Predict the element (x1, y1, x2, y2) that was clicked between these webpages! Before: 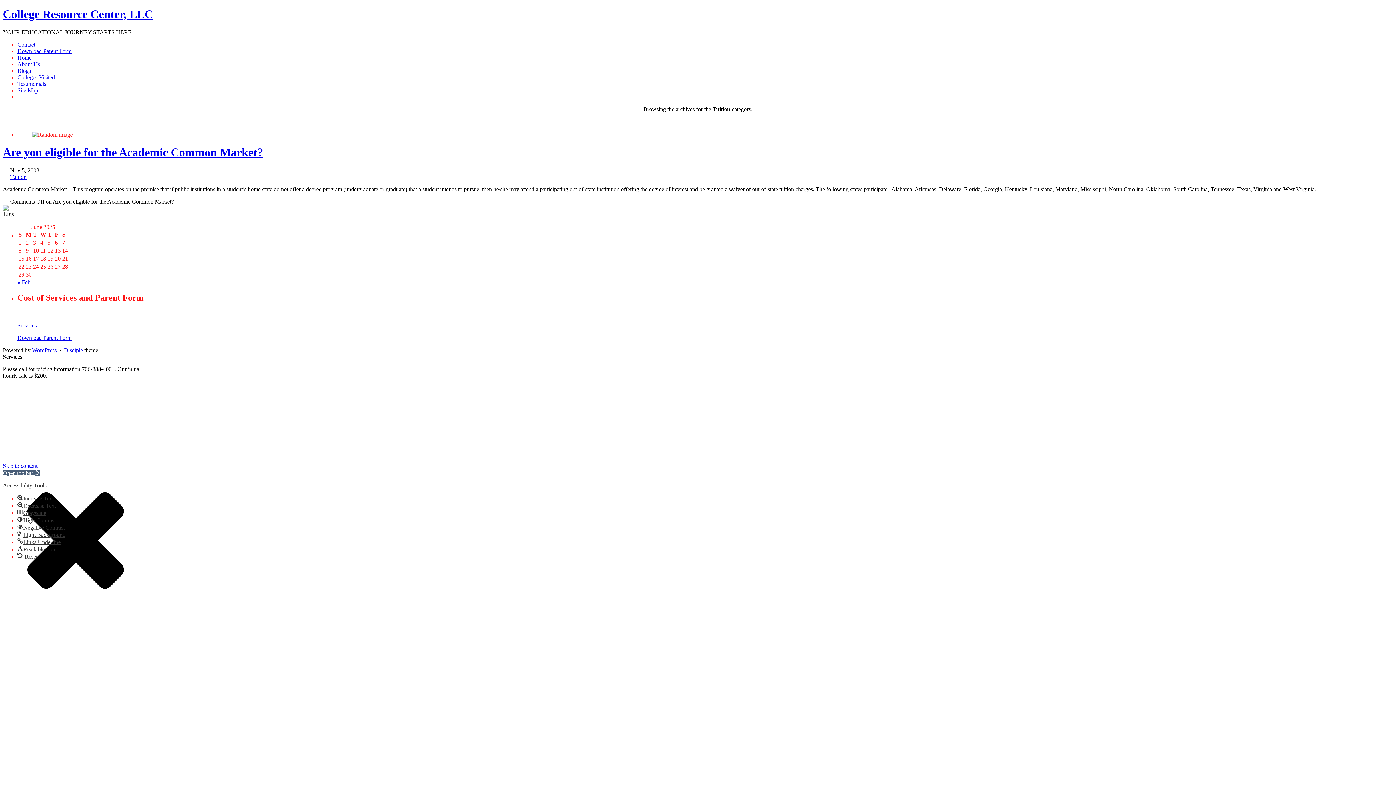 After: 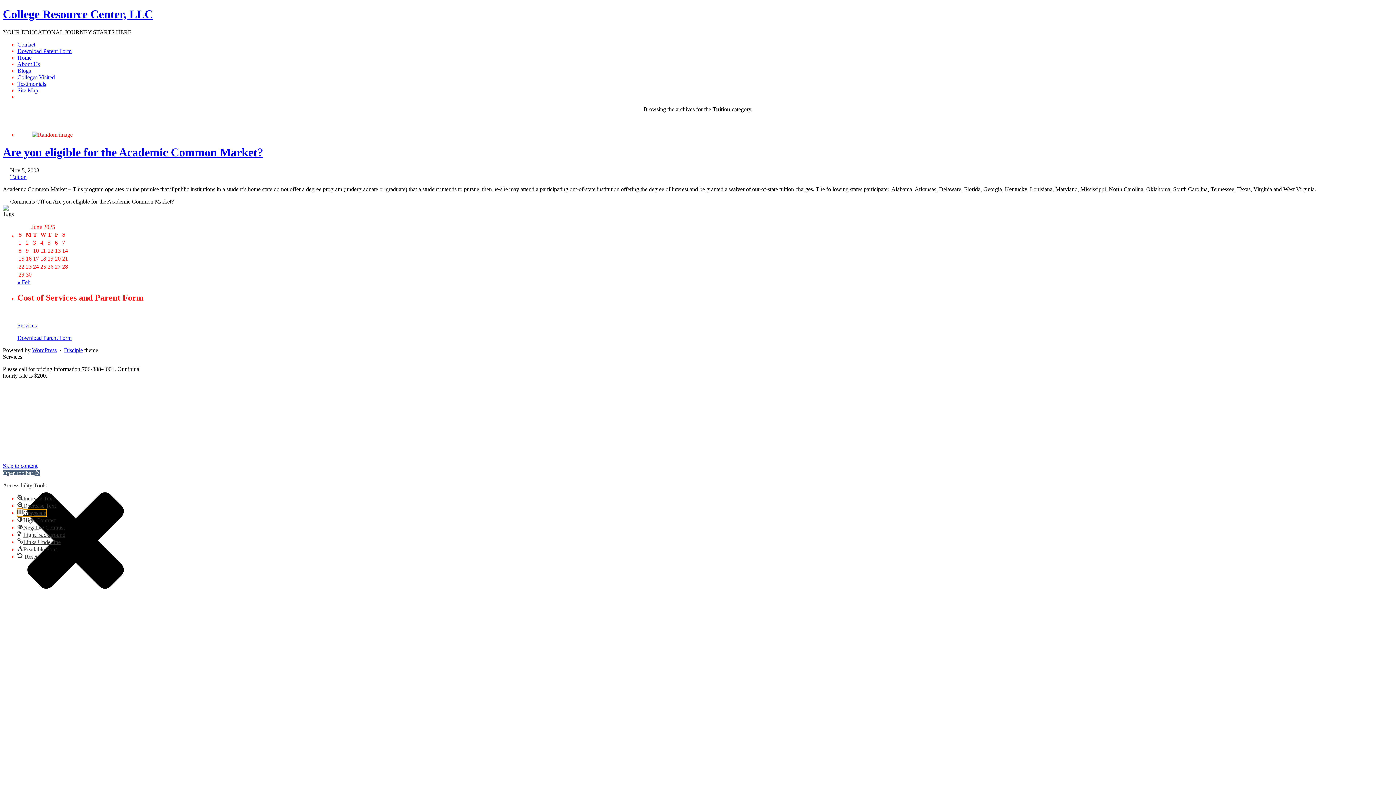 Action: label: Grayscale bbox: (17, 510, 46, 516)